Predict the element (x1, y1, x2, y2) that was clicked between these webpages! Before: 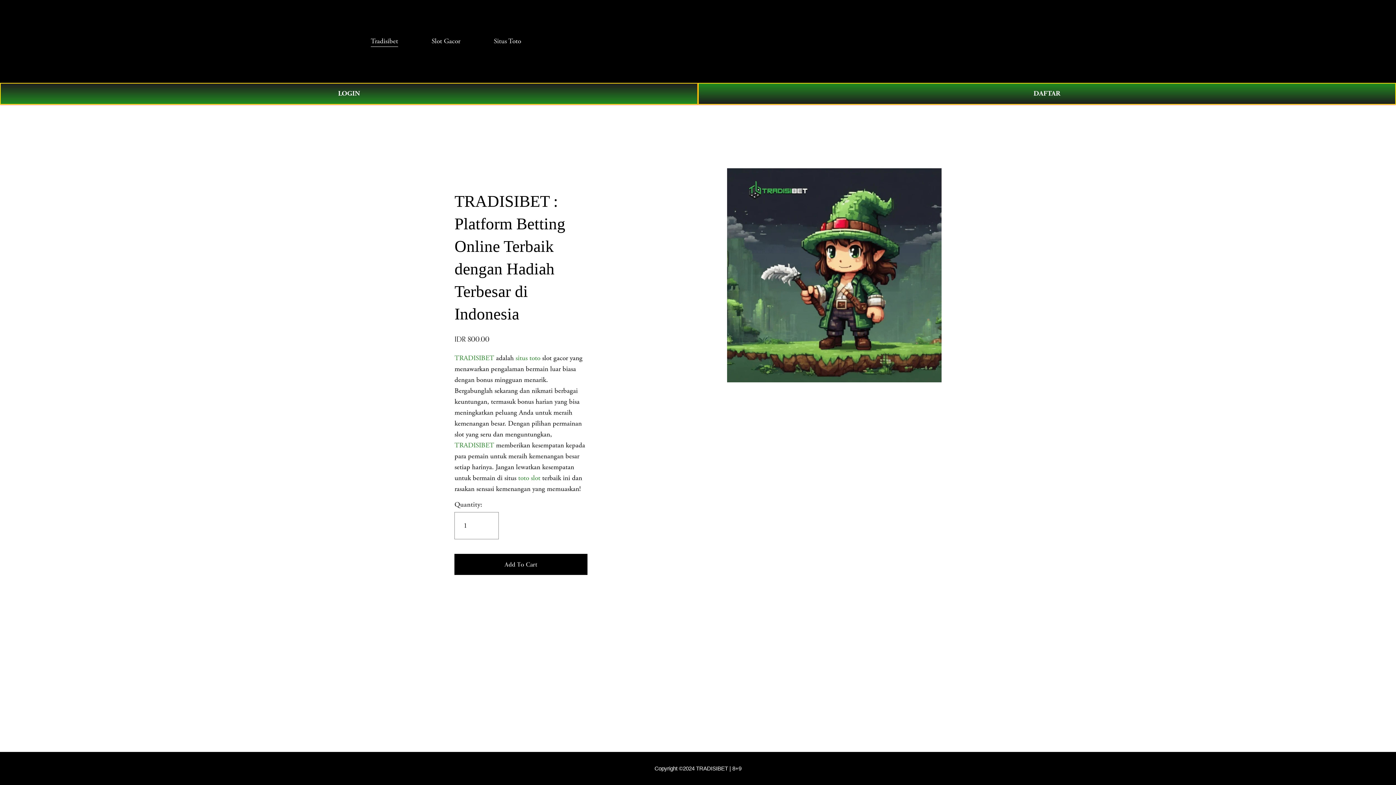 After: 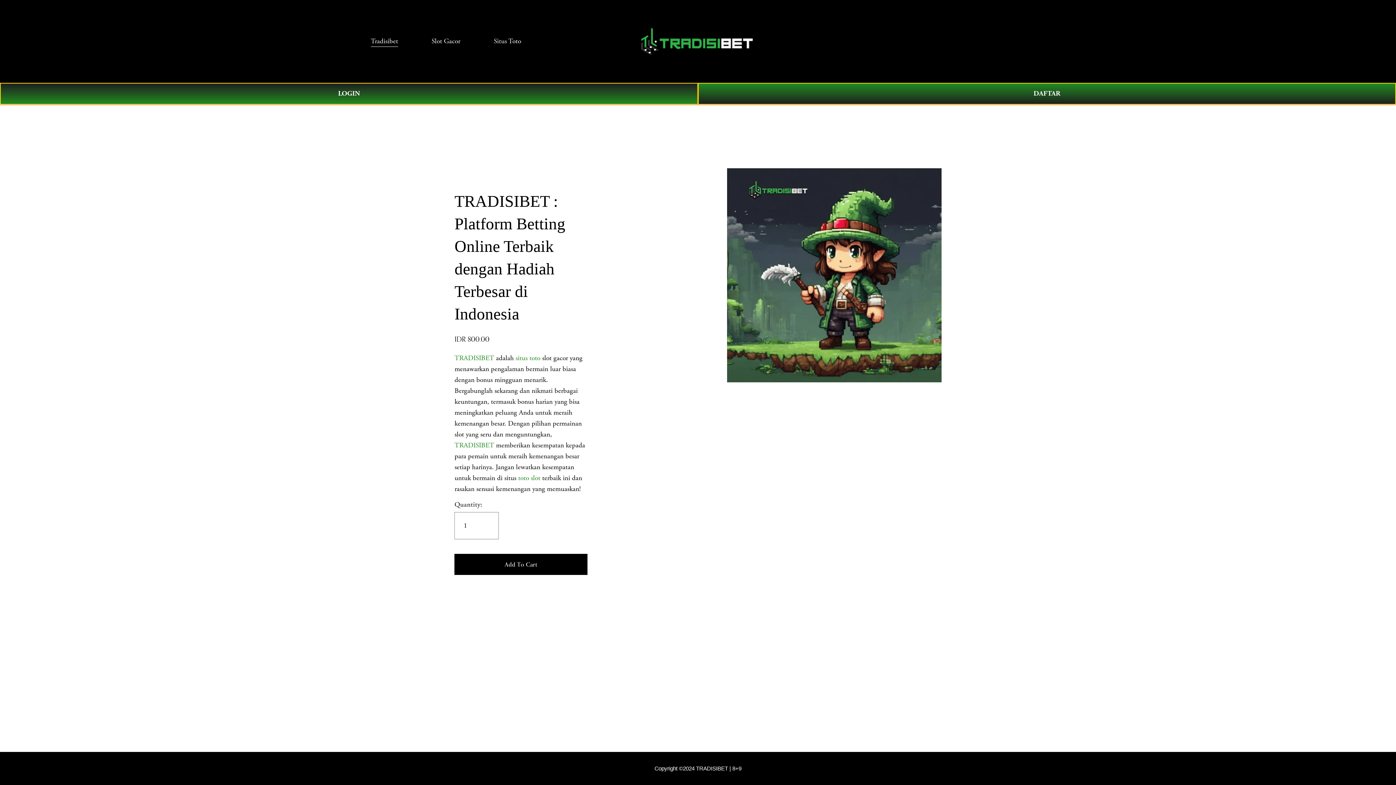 Action: bbox: (370, 35, 398, 47) label: Tradisibet